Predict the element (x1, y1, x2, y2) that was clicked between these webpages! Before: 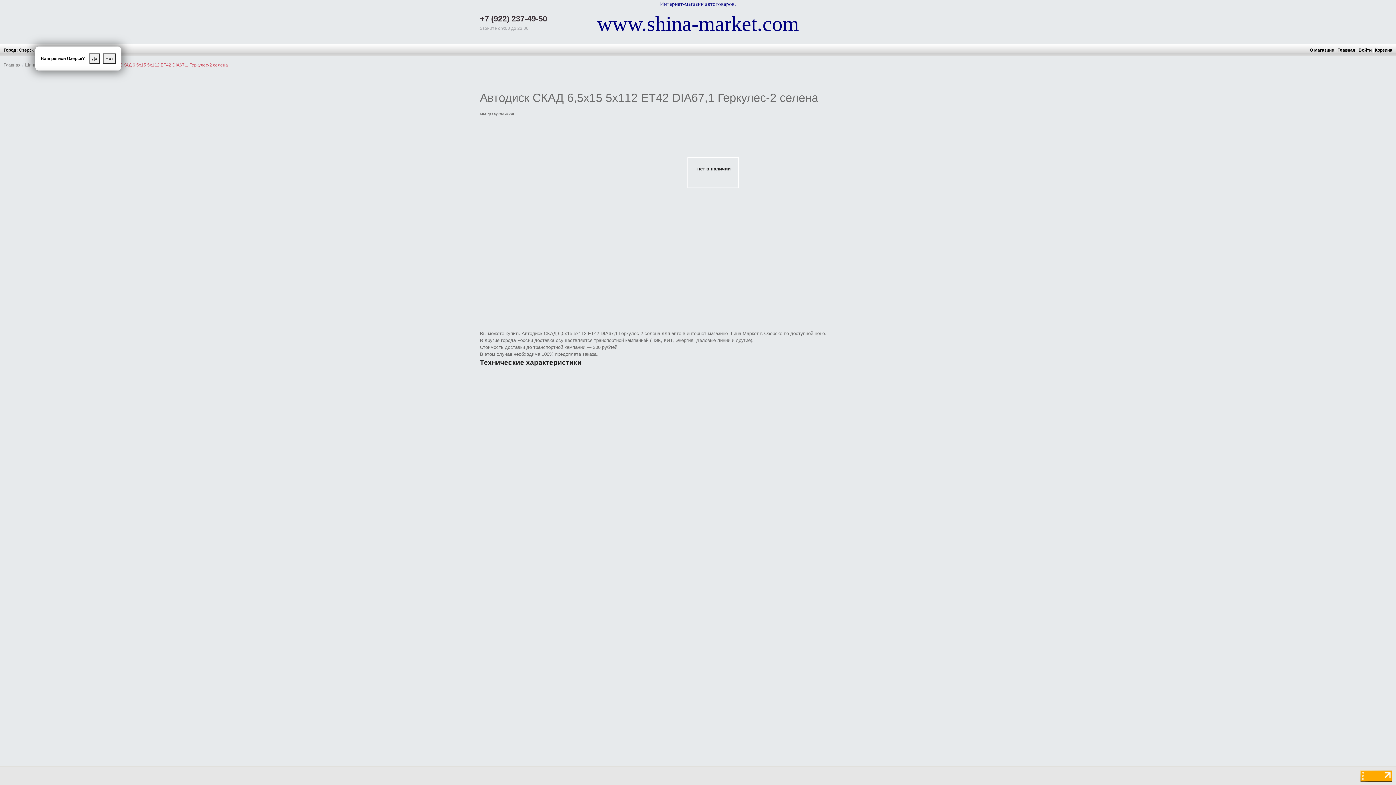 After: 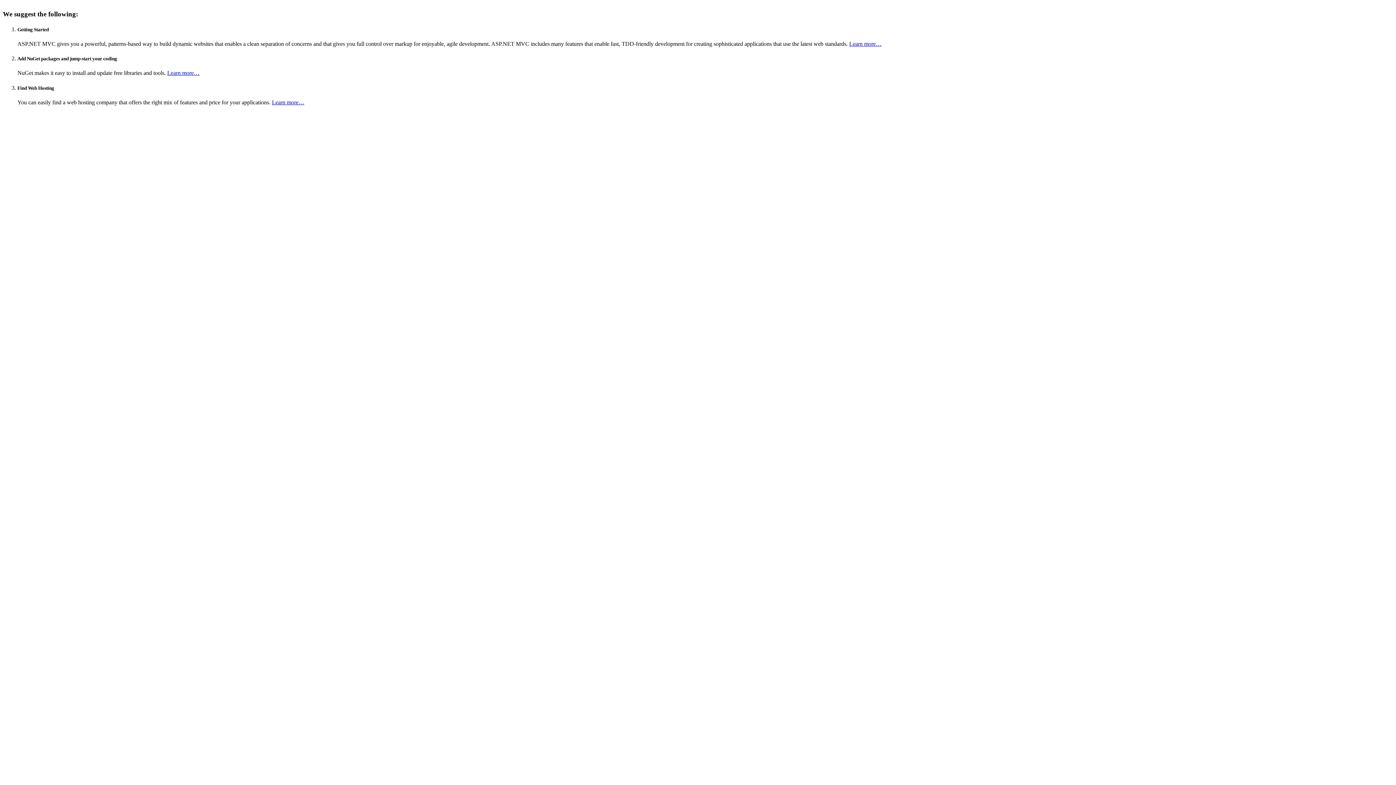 Action: label: Главная bbox: (3, 62, 20, 67)